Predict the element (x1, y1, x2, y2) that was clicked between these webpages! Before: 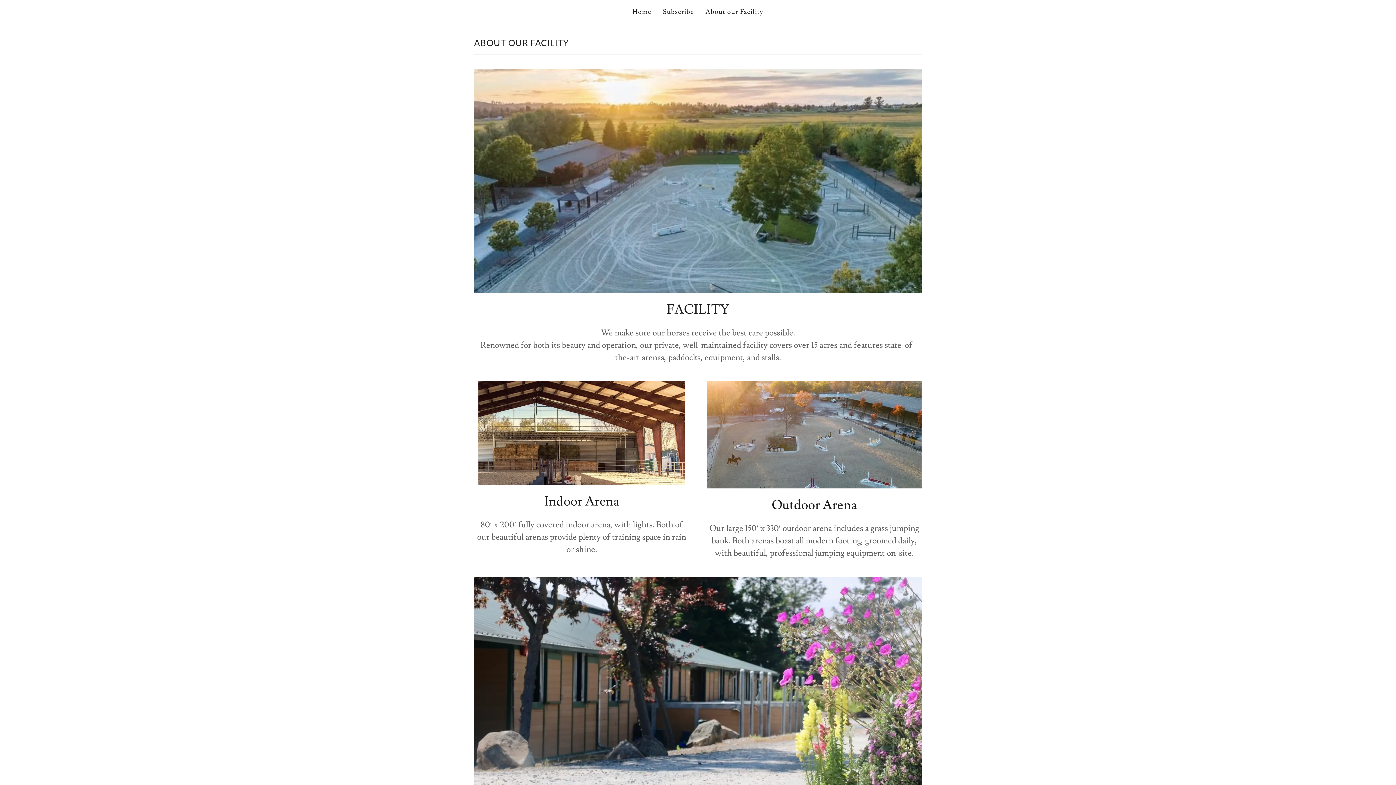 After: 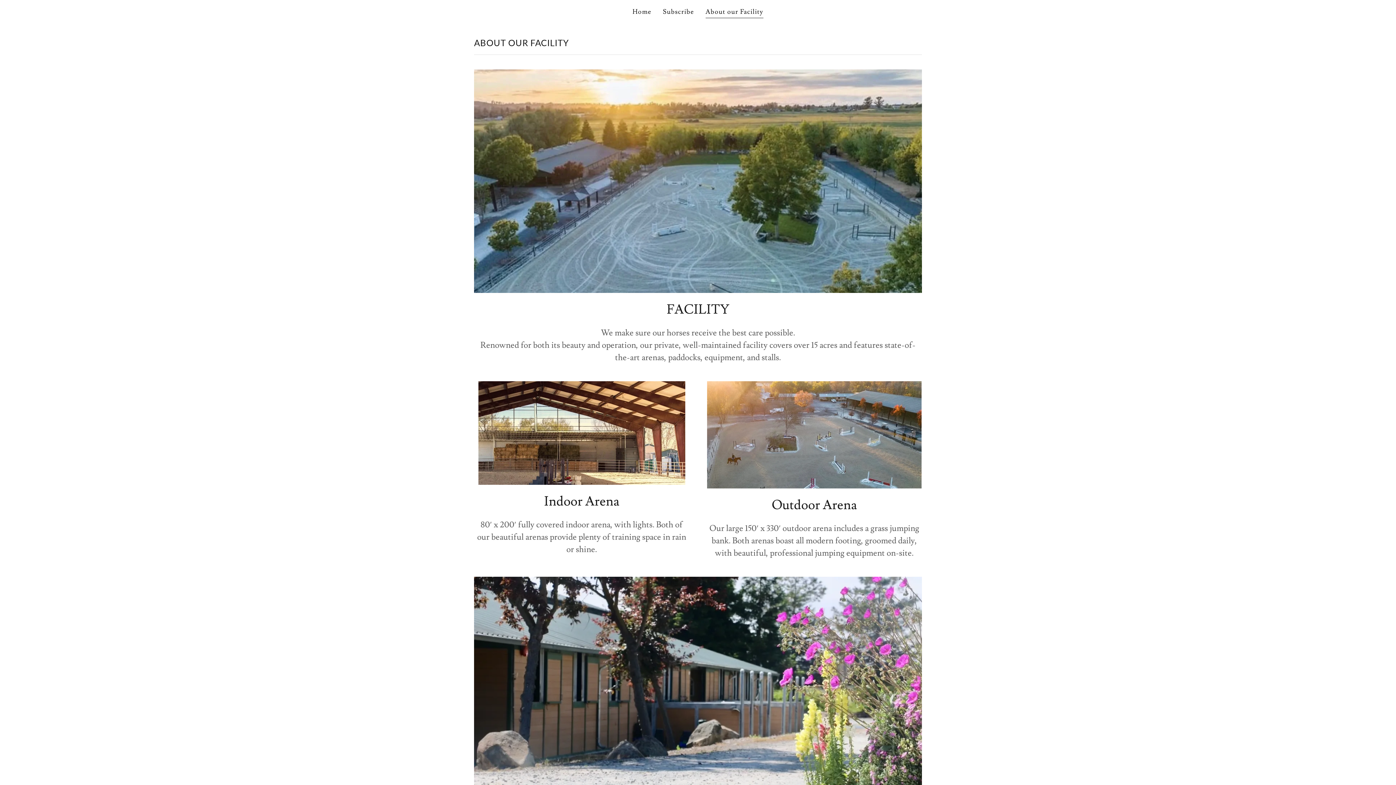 Action: bbox: (705, 7, 763, 18) label: About our Facility